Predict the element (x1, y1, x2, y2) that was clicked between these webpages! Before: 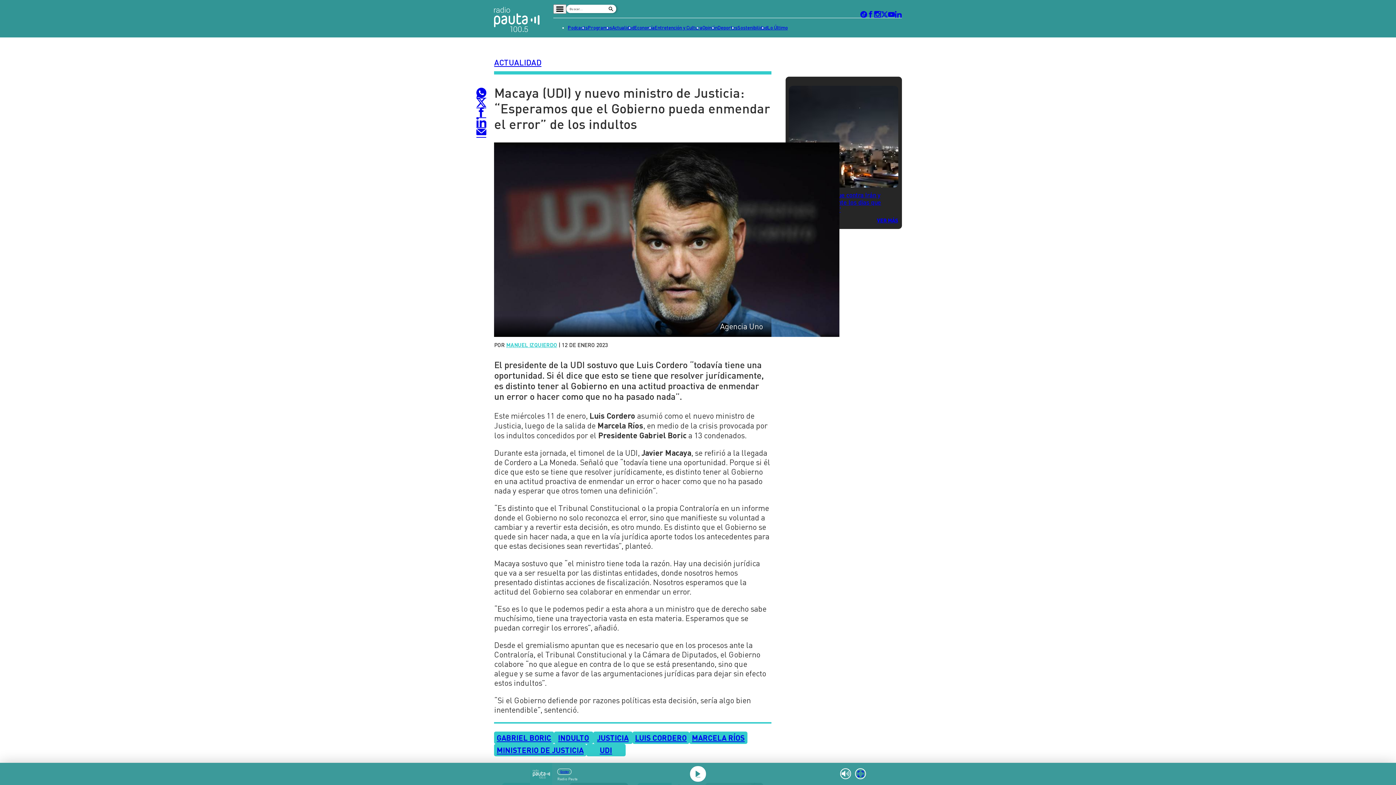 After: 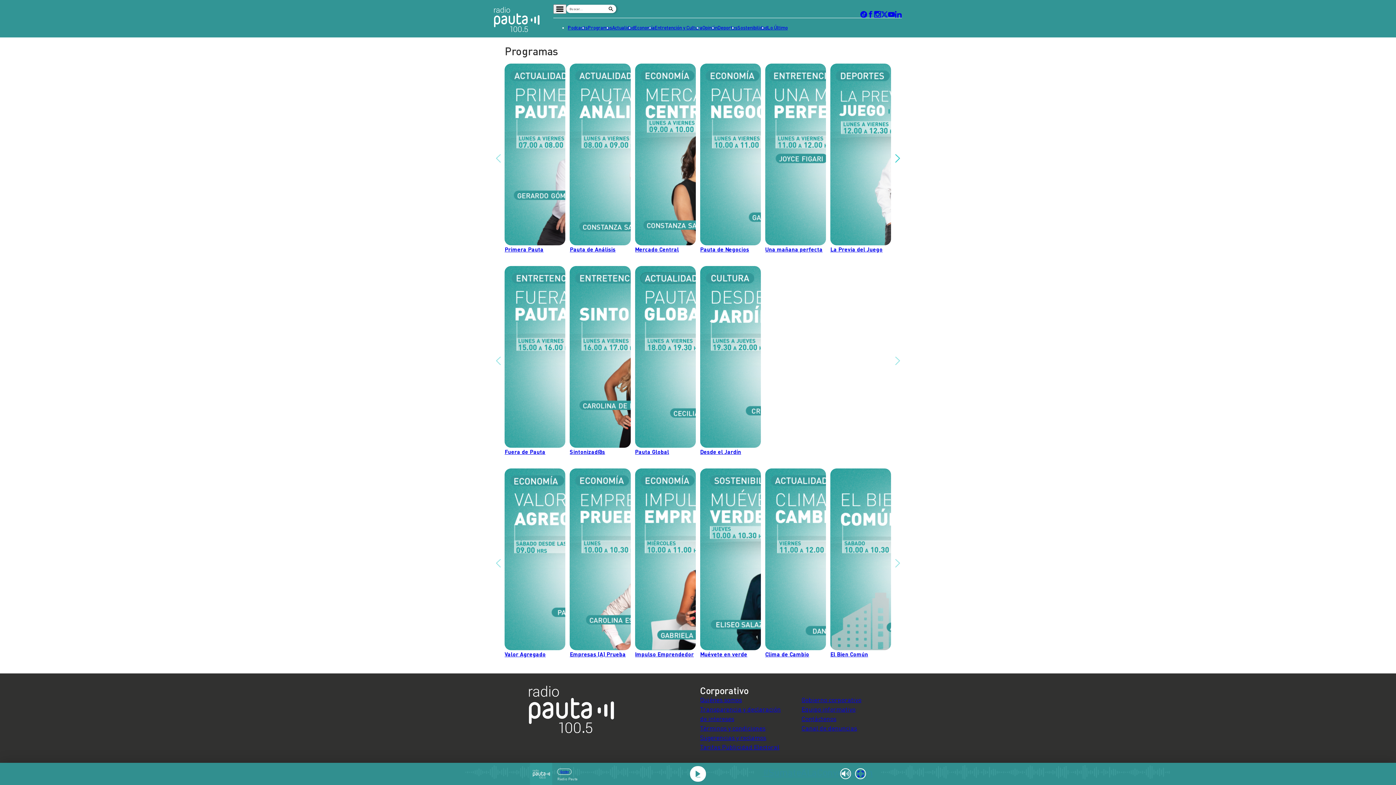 Action: label: Programas bbox: (587, 23, 612, 32)